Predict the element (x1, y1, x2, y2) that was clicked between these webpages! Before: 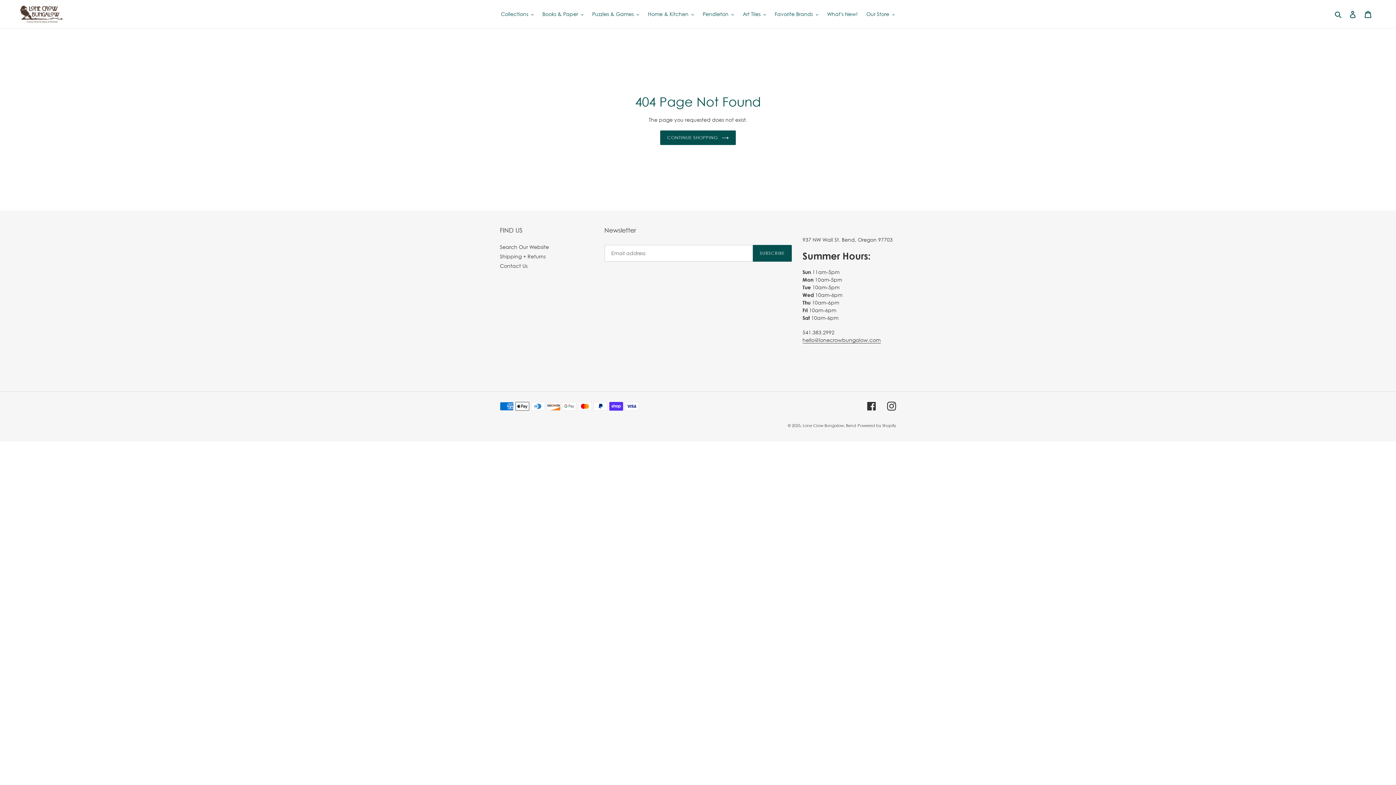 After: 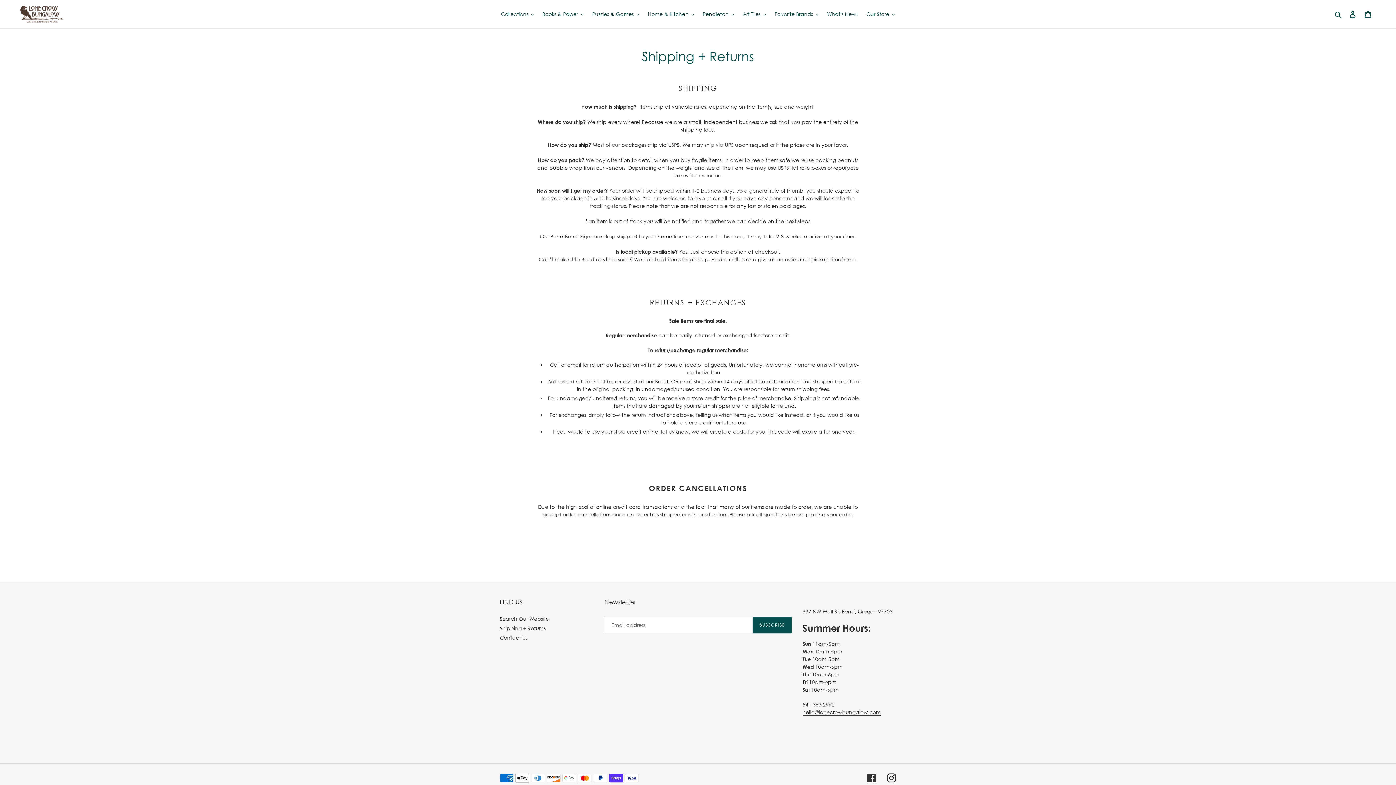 Action: label: Shipping + Returns bbox: (500, 253, 545, 259)